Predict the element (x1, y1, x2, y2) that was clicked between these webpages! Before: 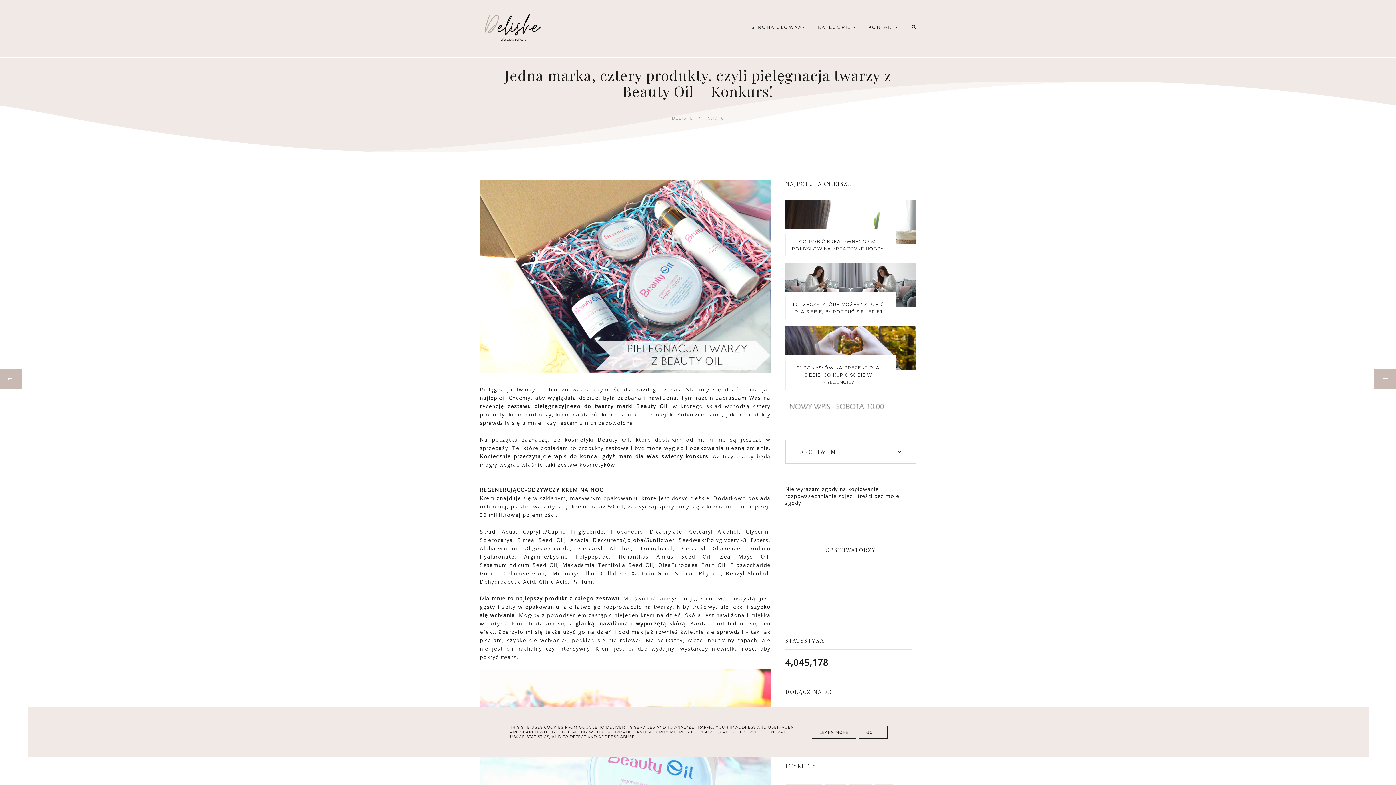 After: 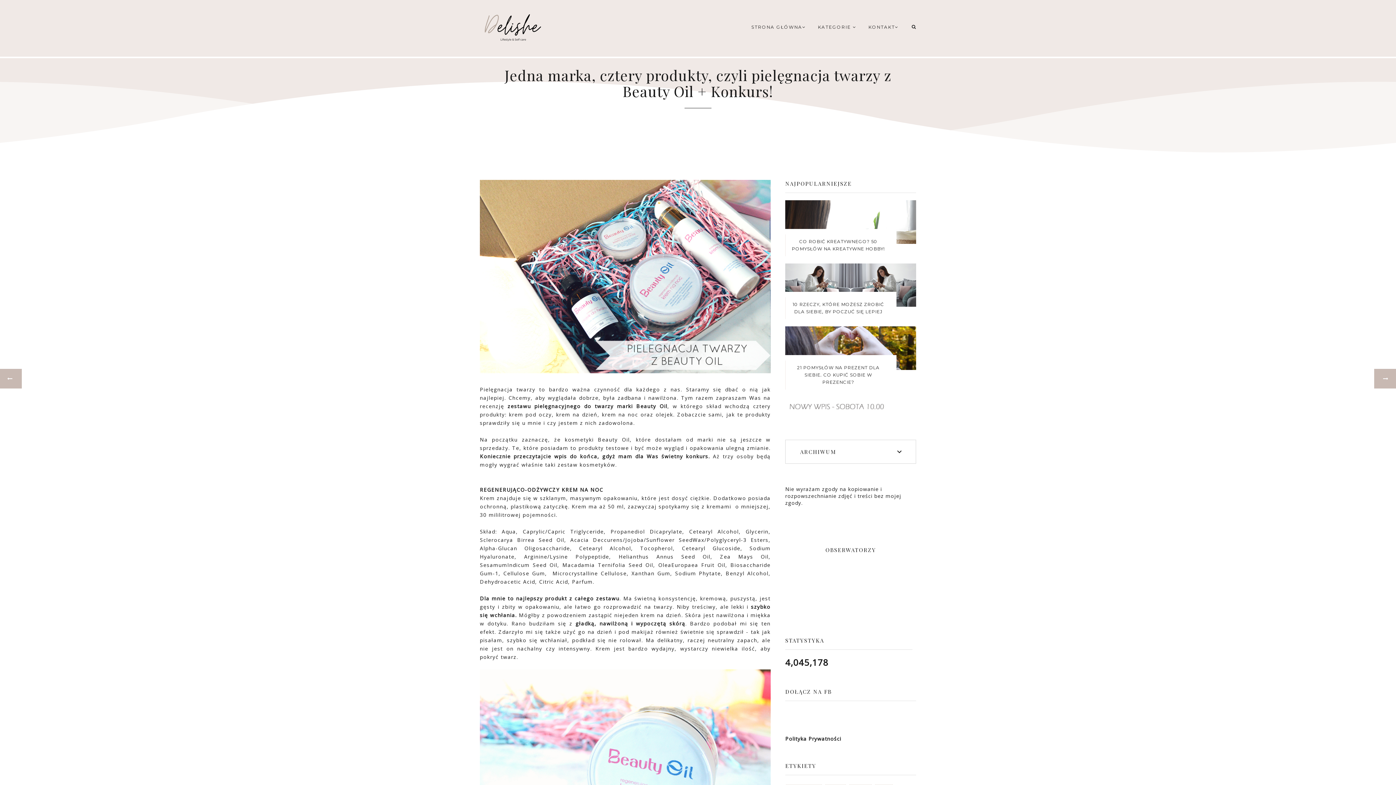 Action: label: GOT IT bbox: (858, 726, 887, 739)